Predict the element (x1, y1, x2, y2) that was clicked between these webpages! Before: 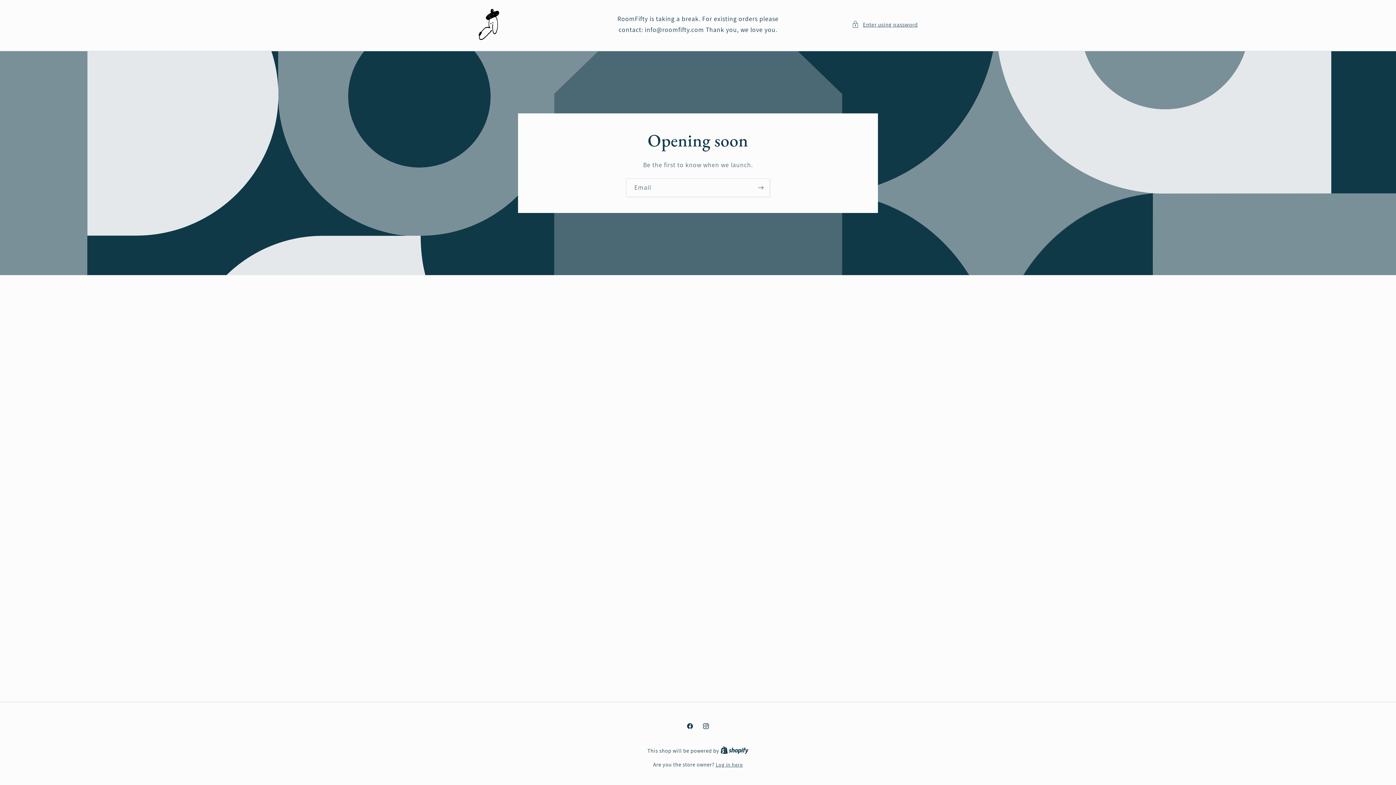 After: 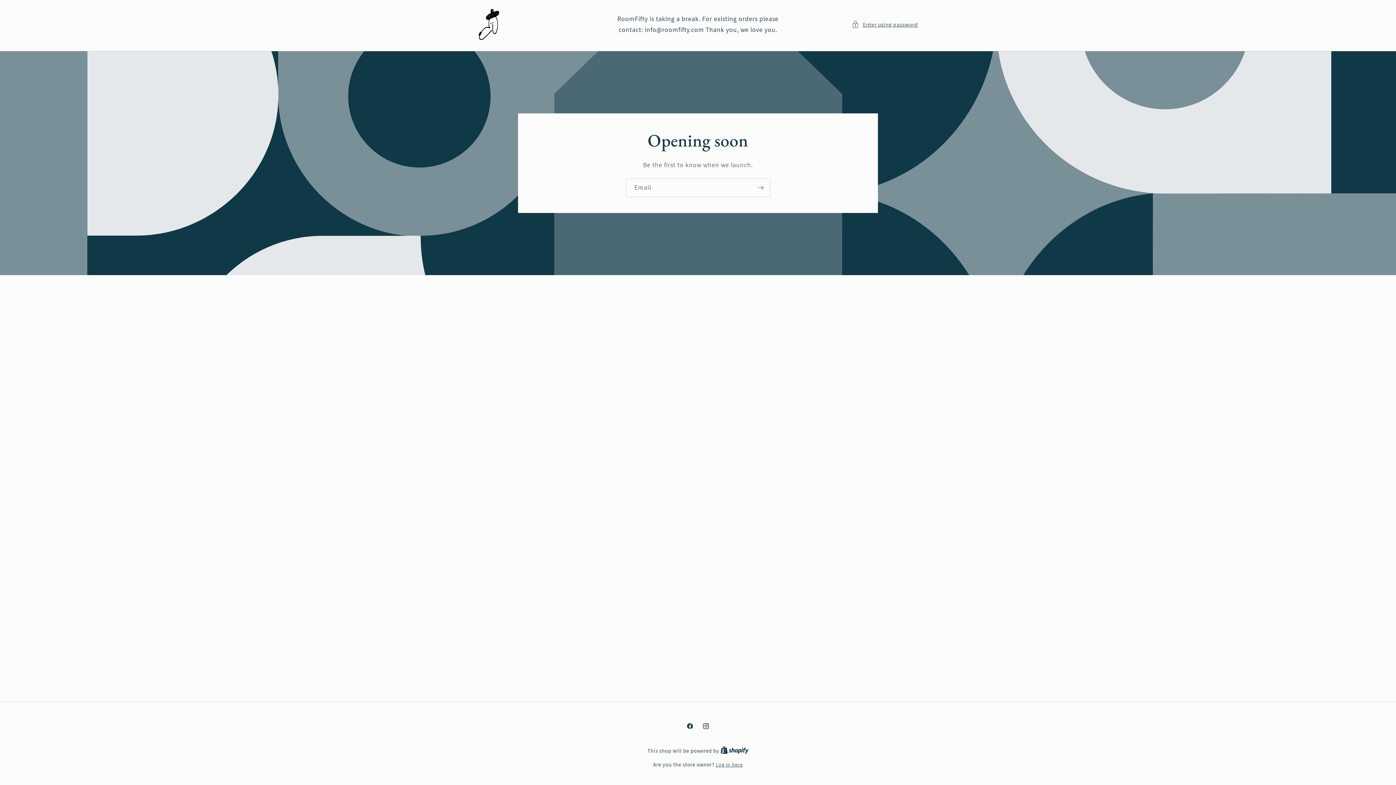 Action: label: Shopify bbox: (720, 747, 748, 754)